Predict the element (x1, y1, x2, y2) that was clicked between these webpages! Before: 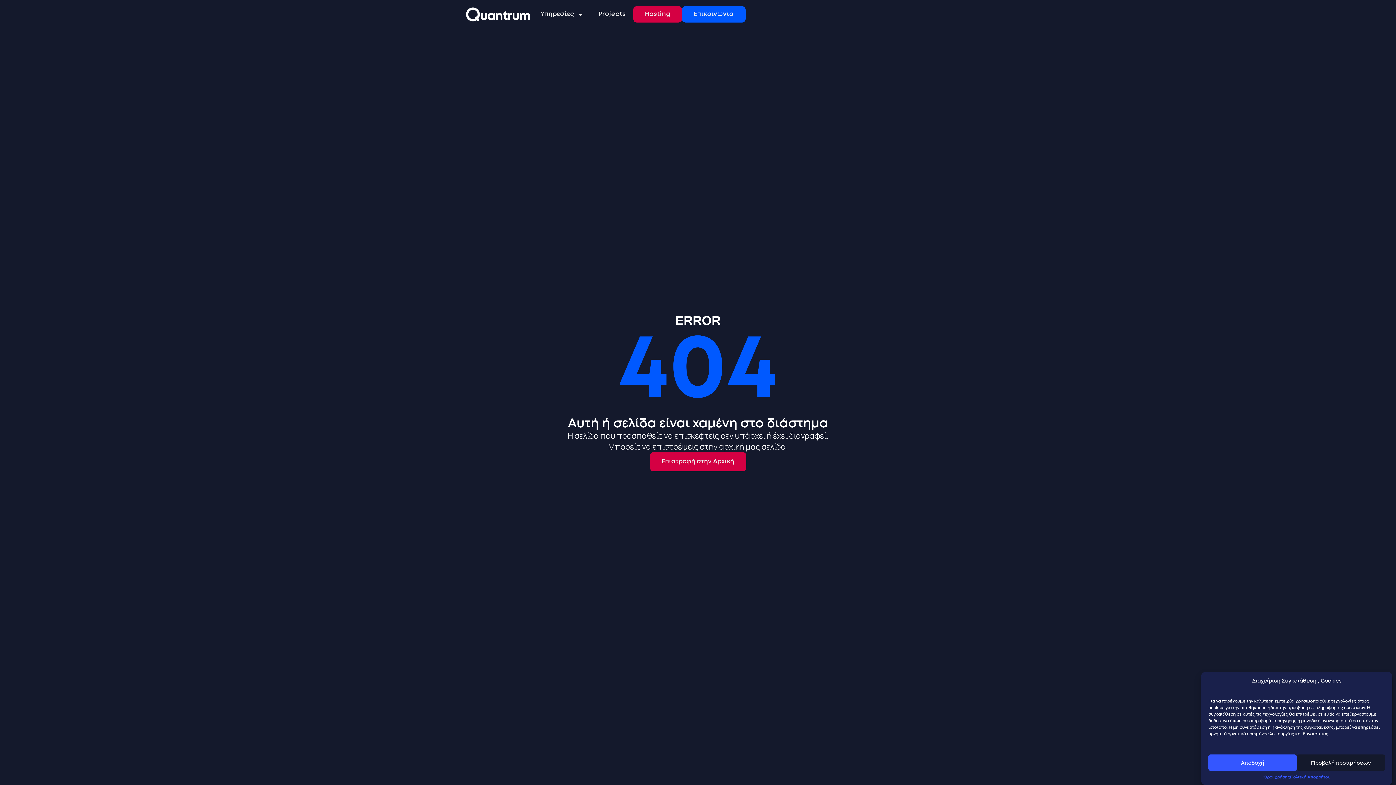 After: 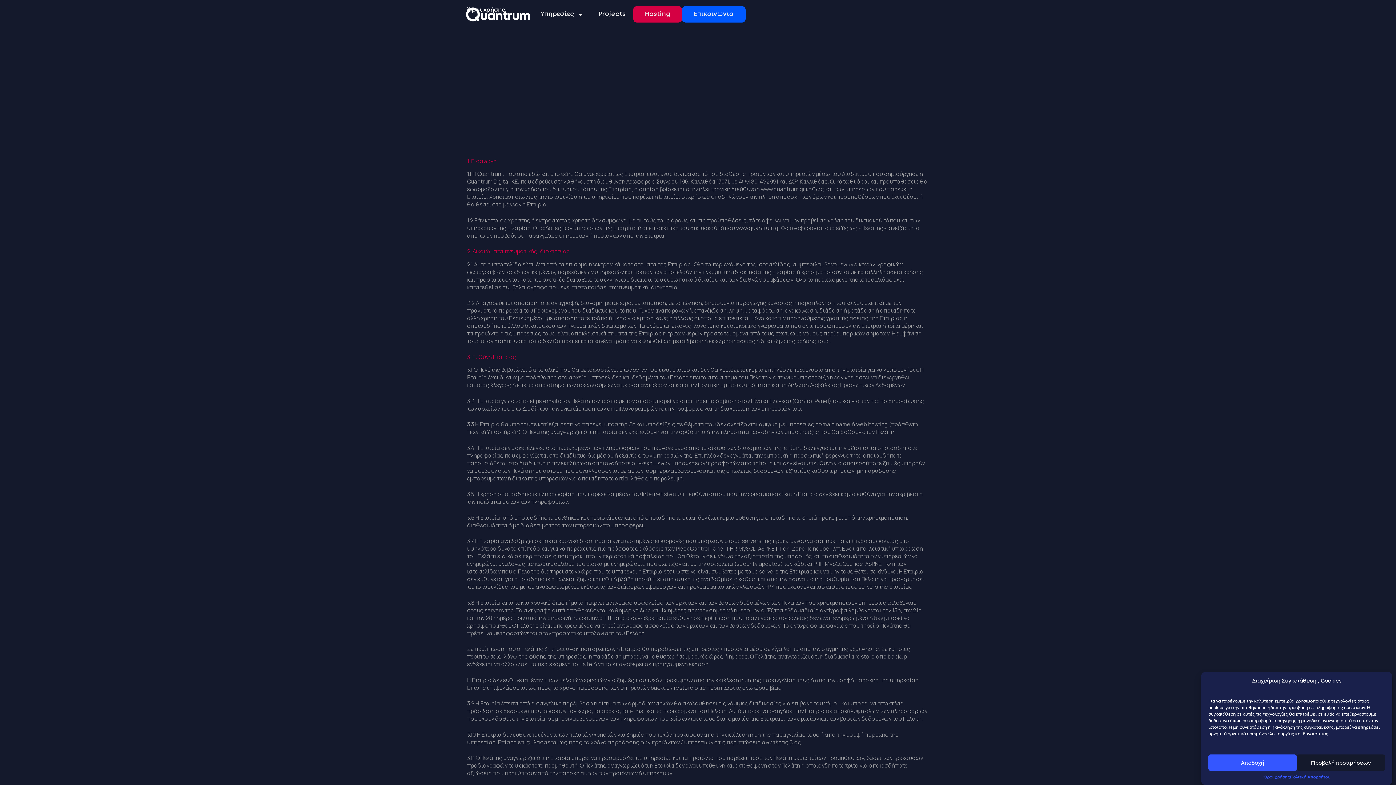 Action: label: Όροι χρήσης bbox: (1263, 774, 1290, 780)